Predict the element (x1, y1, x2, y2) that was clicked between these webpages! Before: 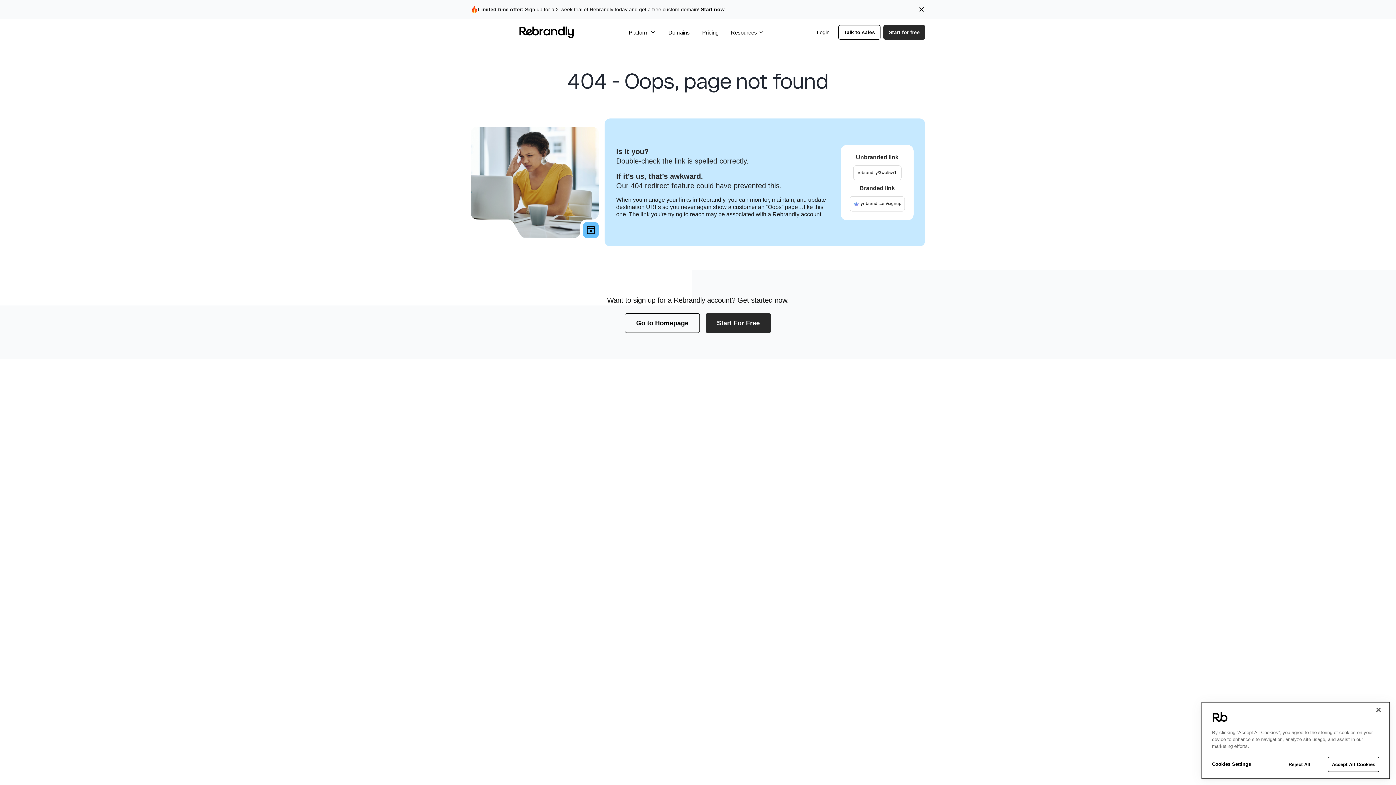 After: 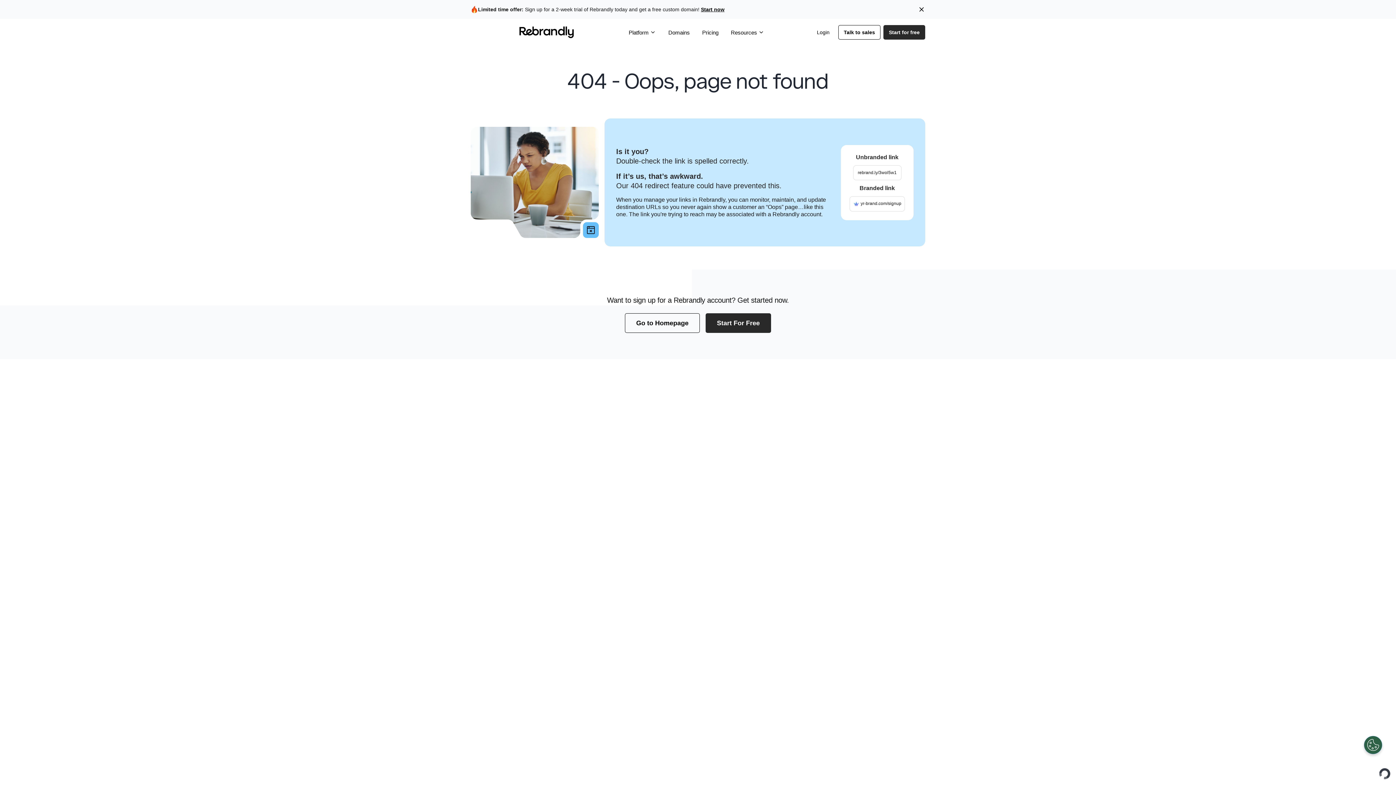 Action: bbox: (1328, 757, 1379, 772) label: Accept All Cookies